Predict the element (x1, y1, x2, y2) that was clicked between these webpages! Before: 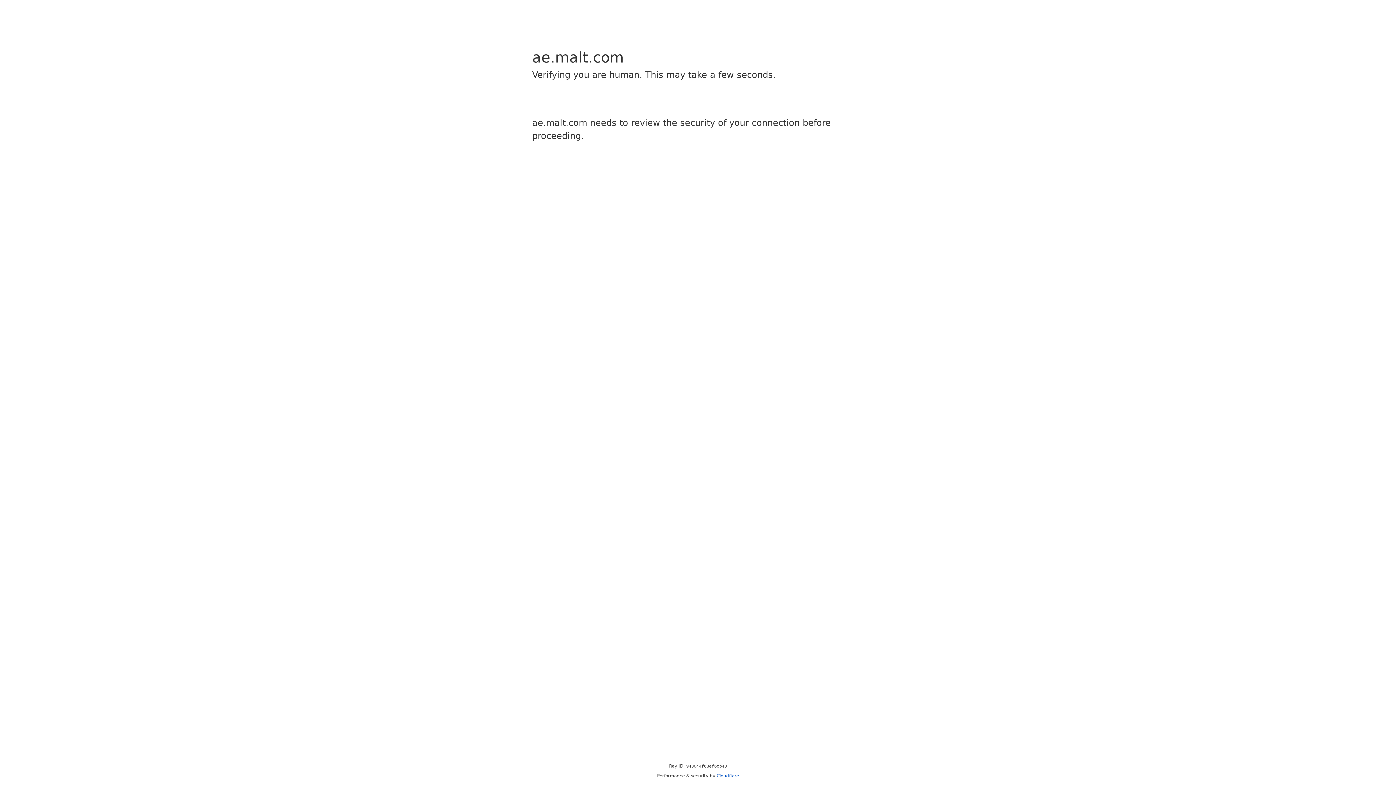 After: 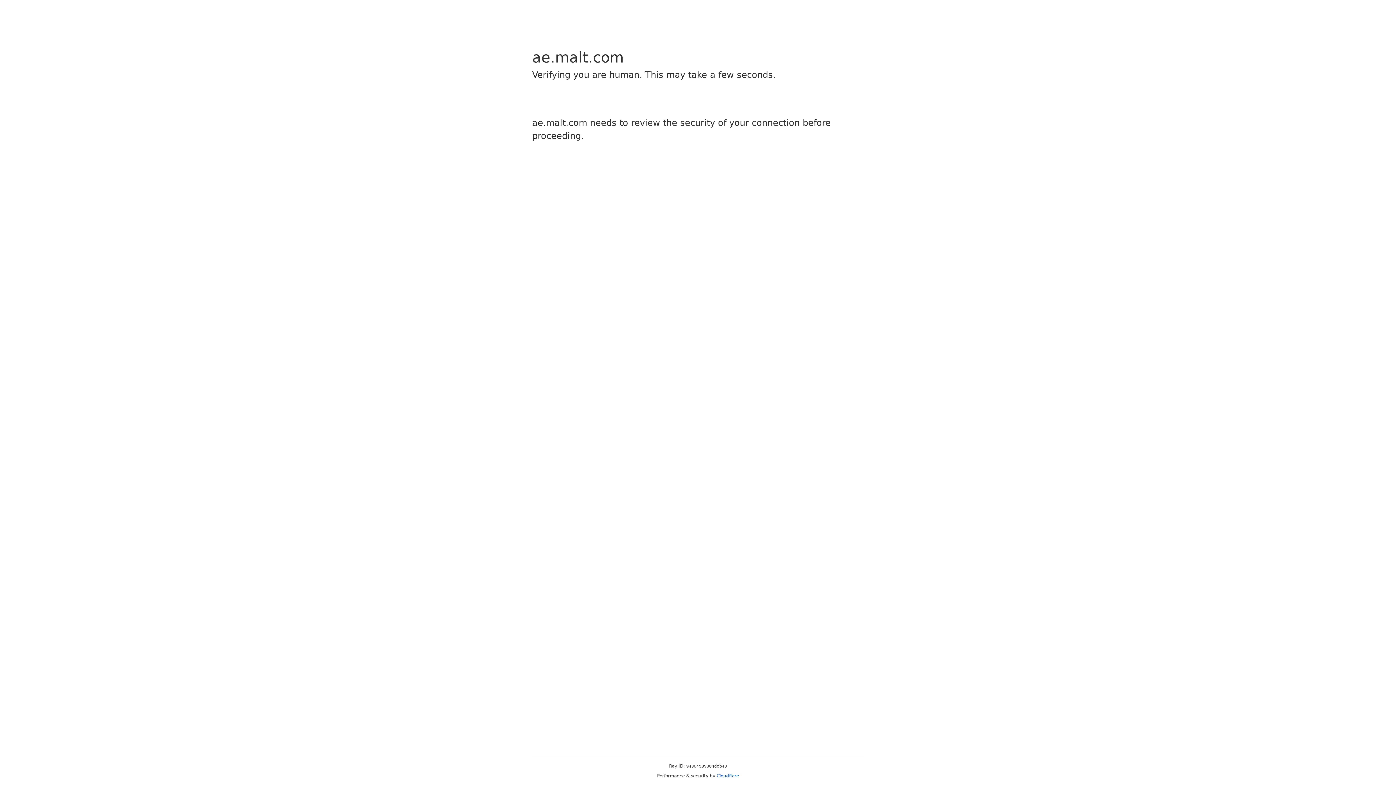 Action: label: Cloudflare bbox: (716, 773, 739, 778)